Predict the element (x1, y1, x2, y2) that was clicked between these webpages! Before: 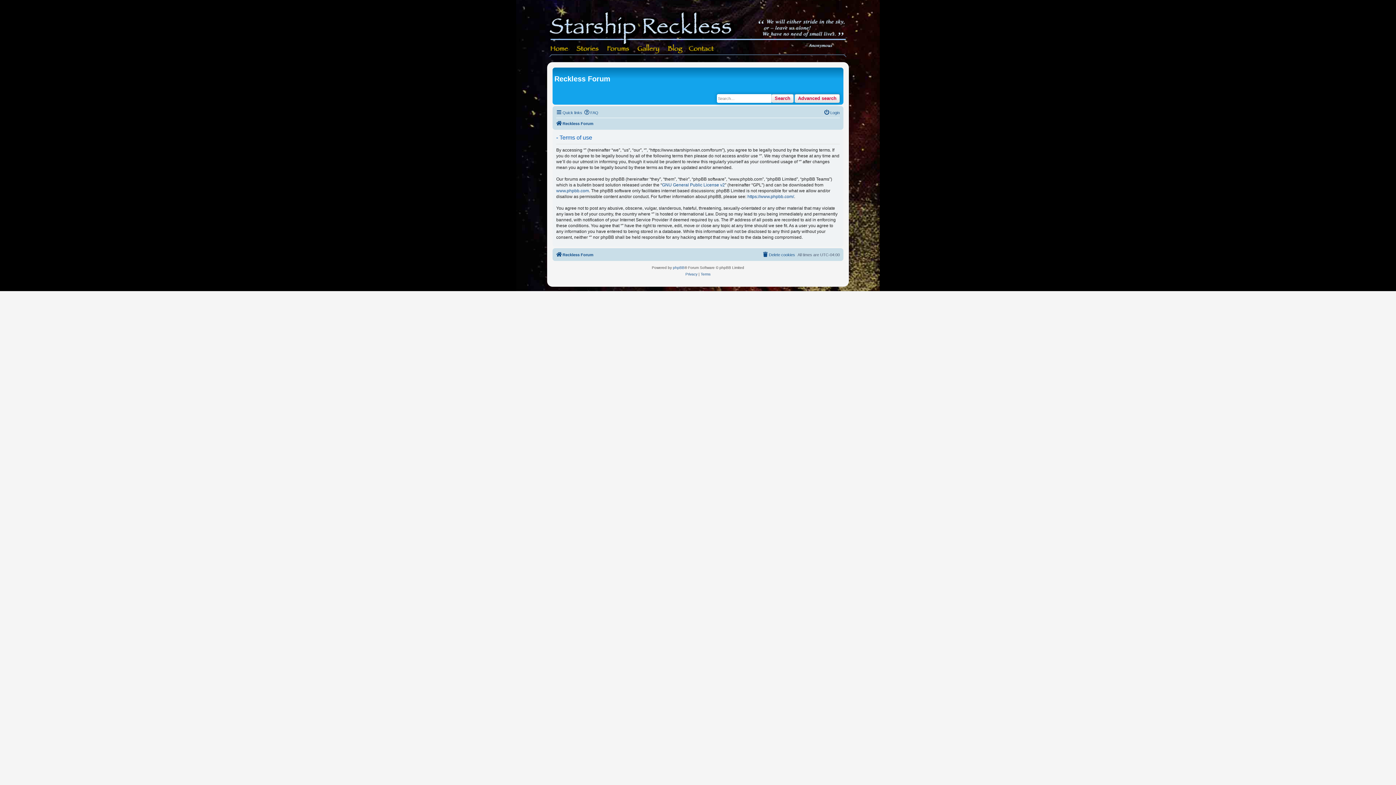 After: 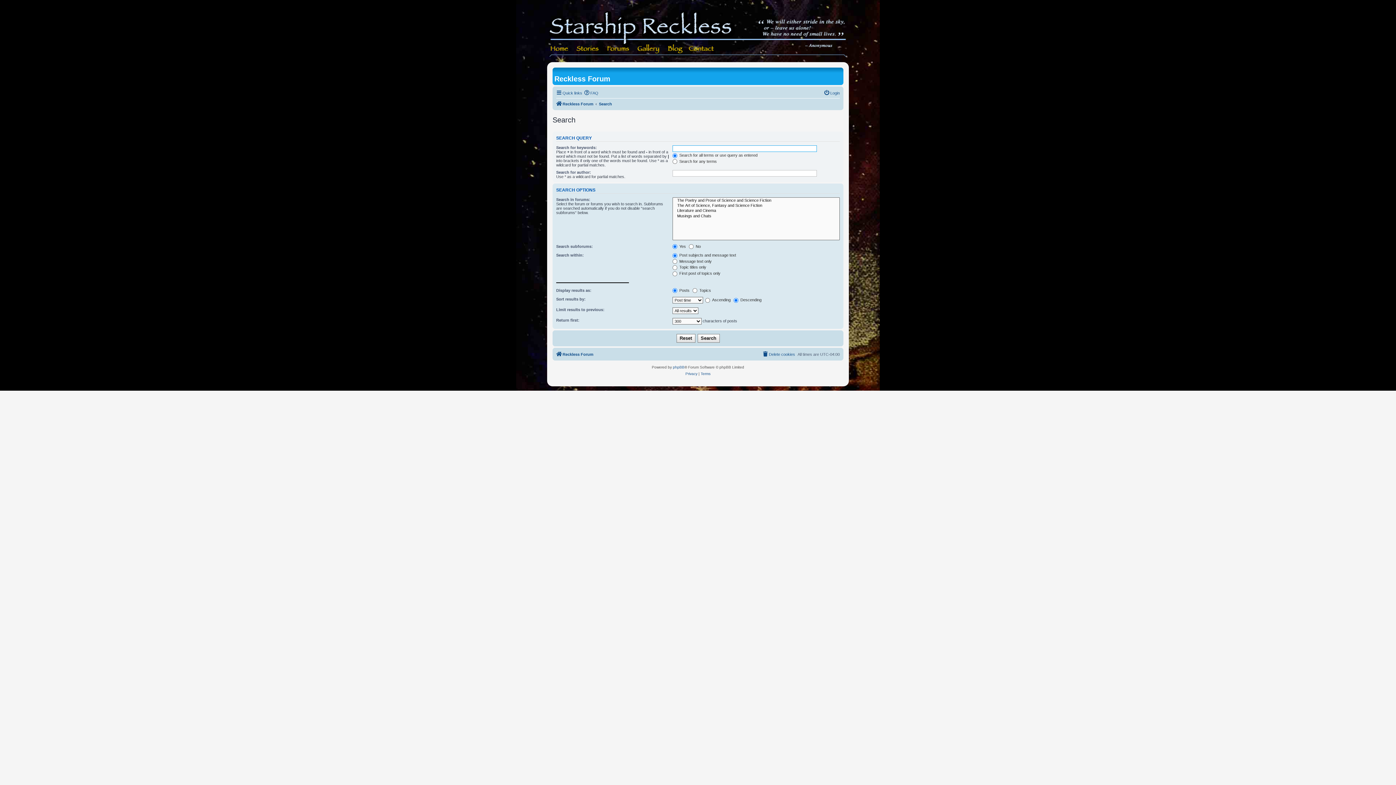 Action: label: Advanced search bbox: (794, 94, 840, 102)